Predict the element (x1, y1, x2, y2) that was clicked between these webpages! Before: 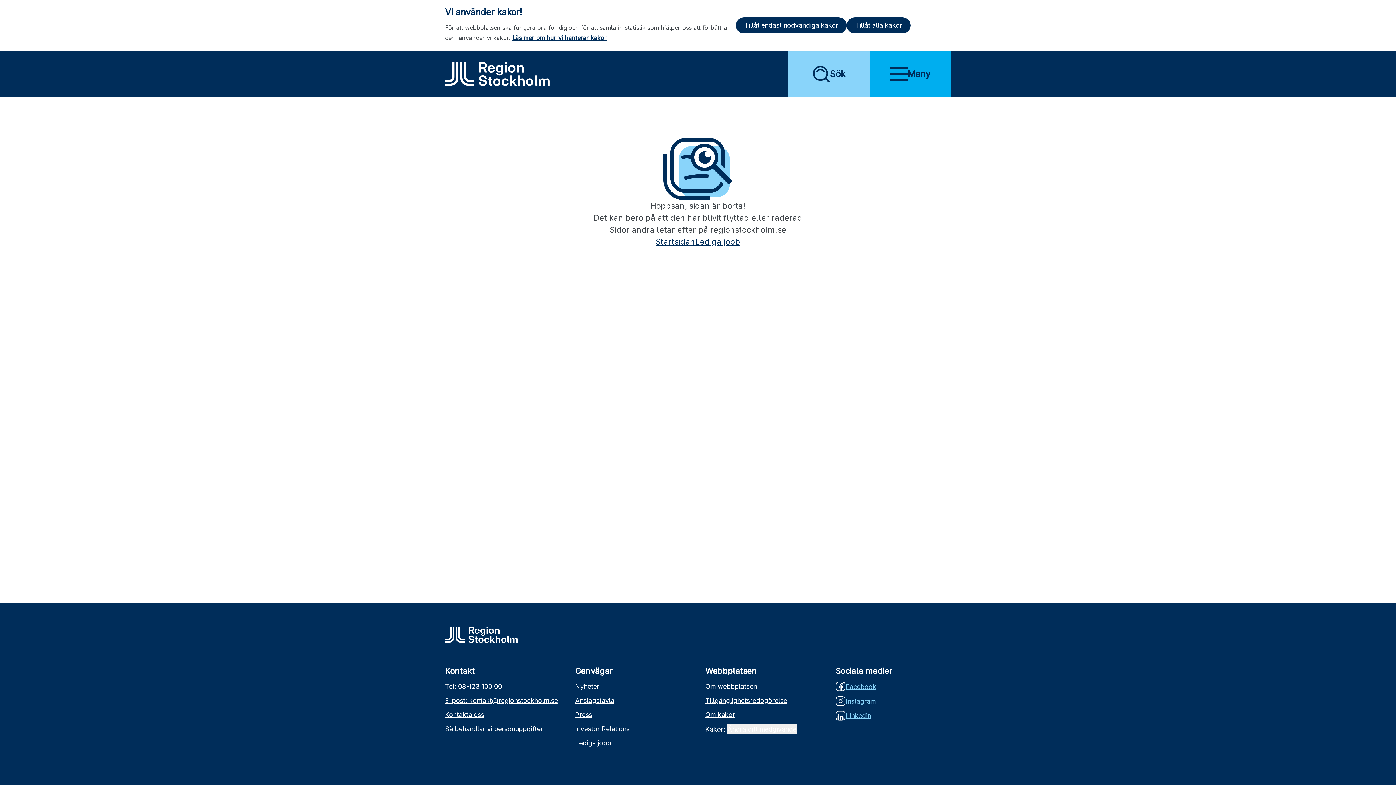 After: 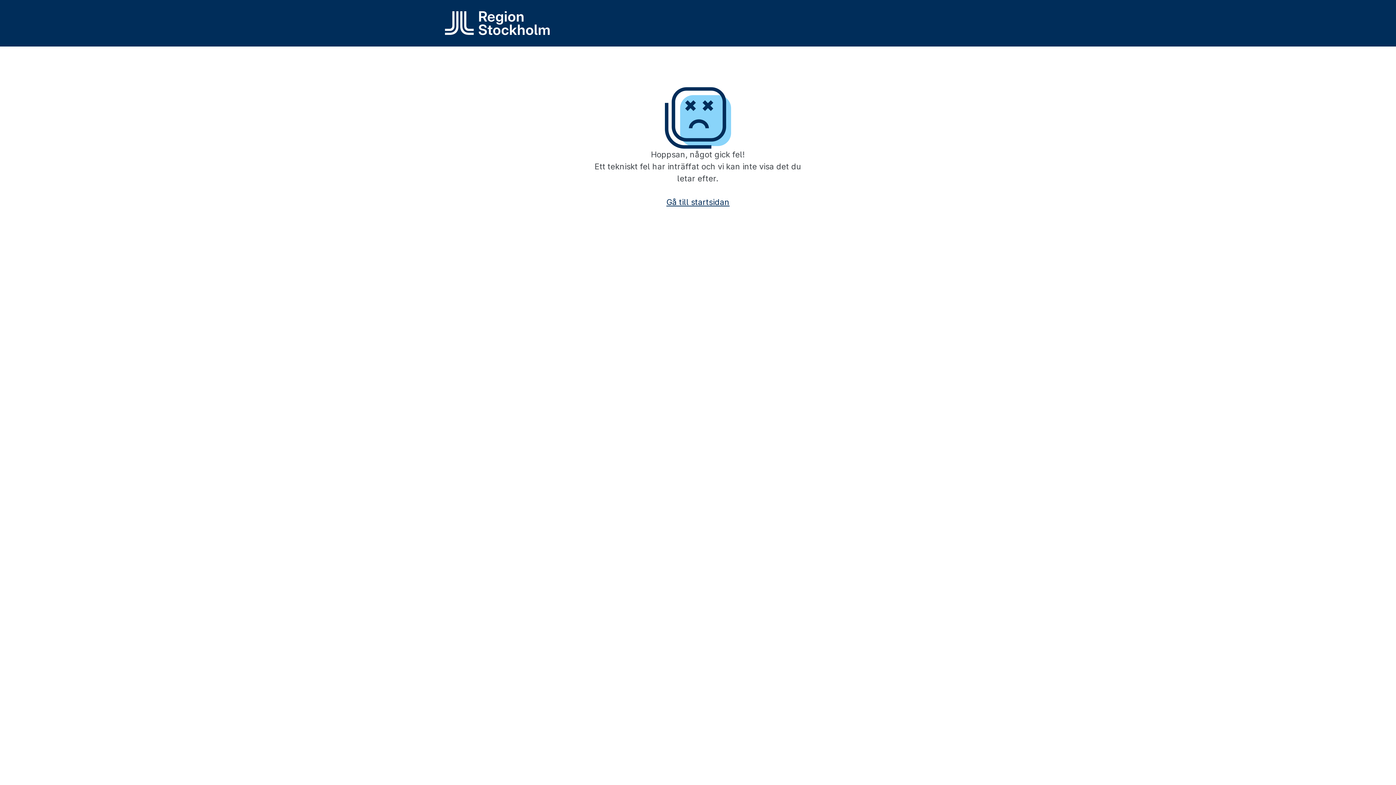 Action: label: Tillgänglighetsredogörelse bbox: (705, 696, 821, 705)